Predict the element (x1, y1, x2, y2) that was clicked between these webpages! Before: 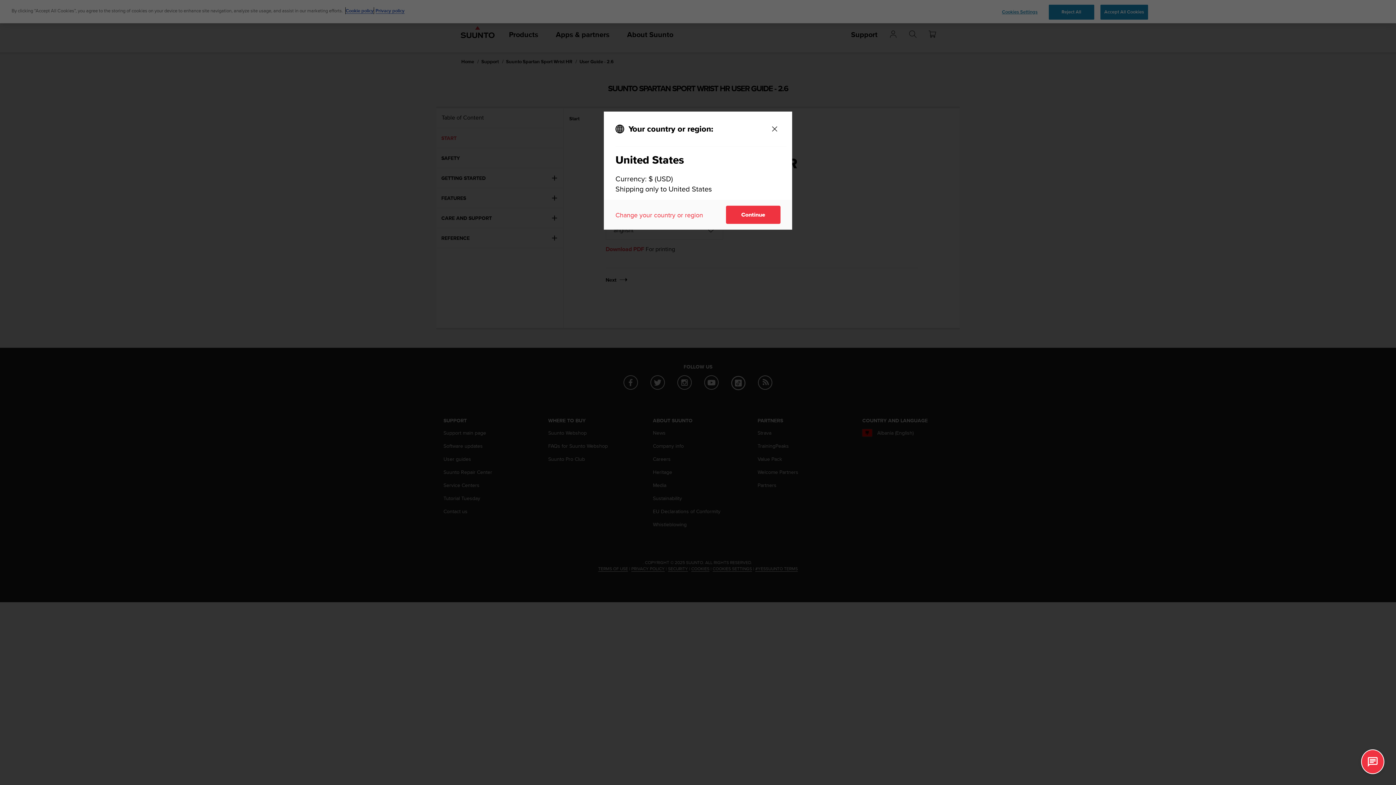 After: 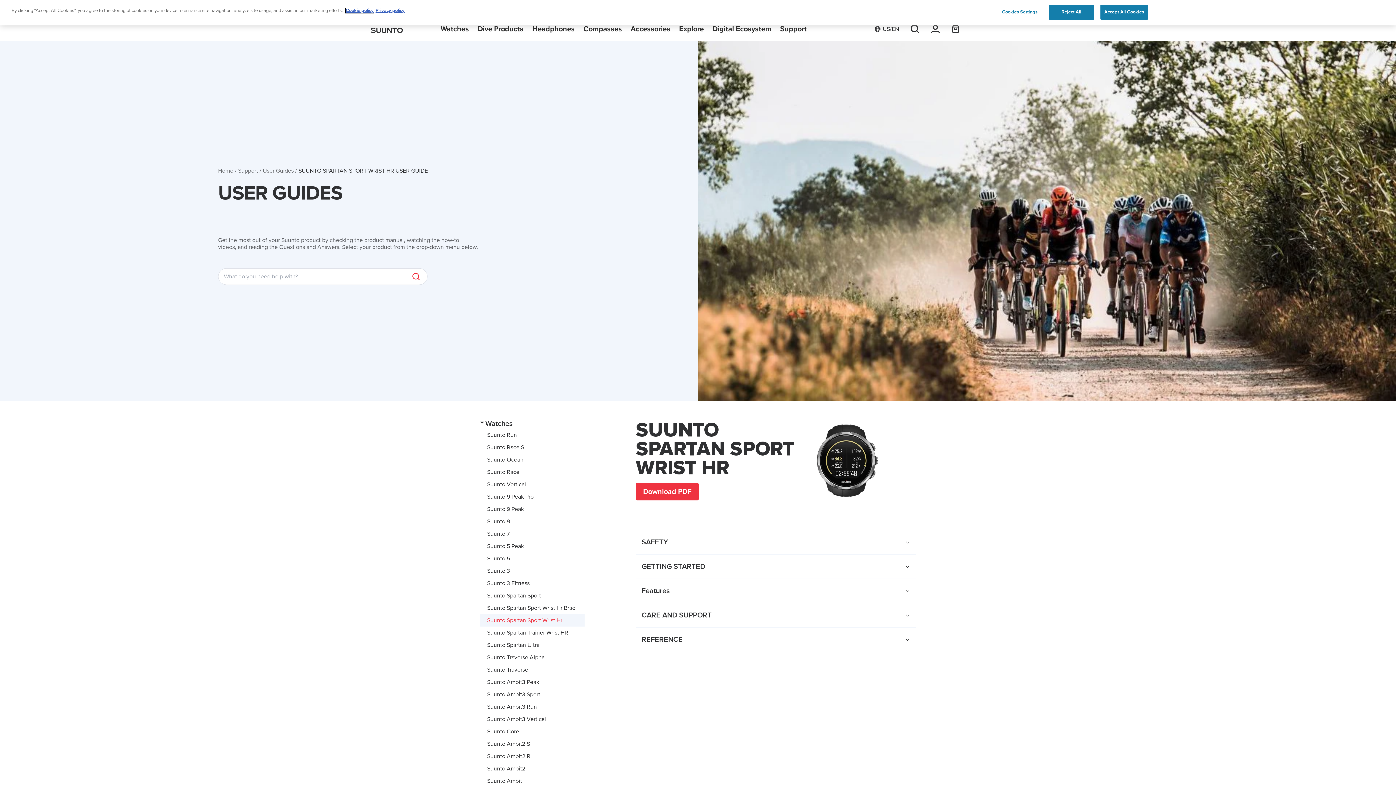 Action: bbox: (726, 205, 780, 224) label: Continue